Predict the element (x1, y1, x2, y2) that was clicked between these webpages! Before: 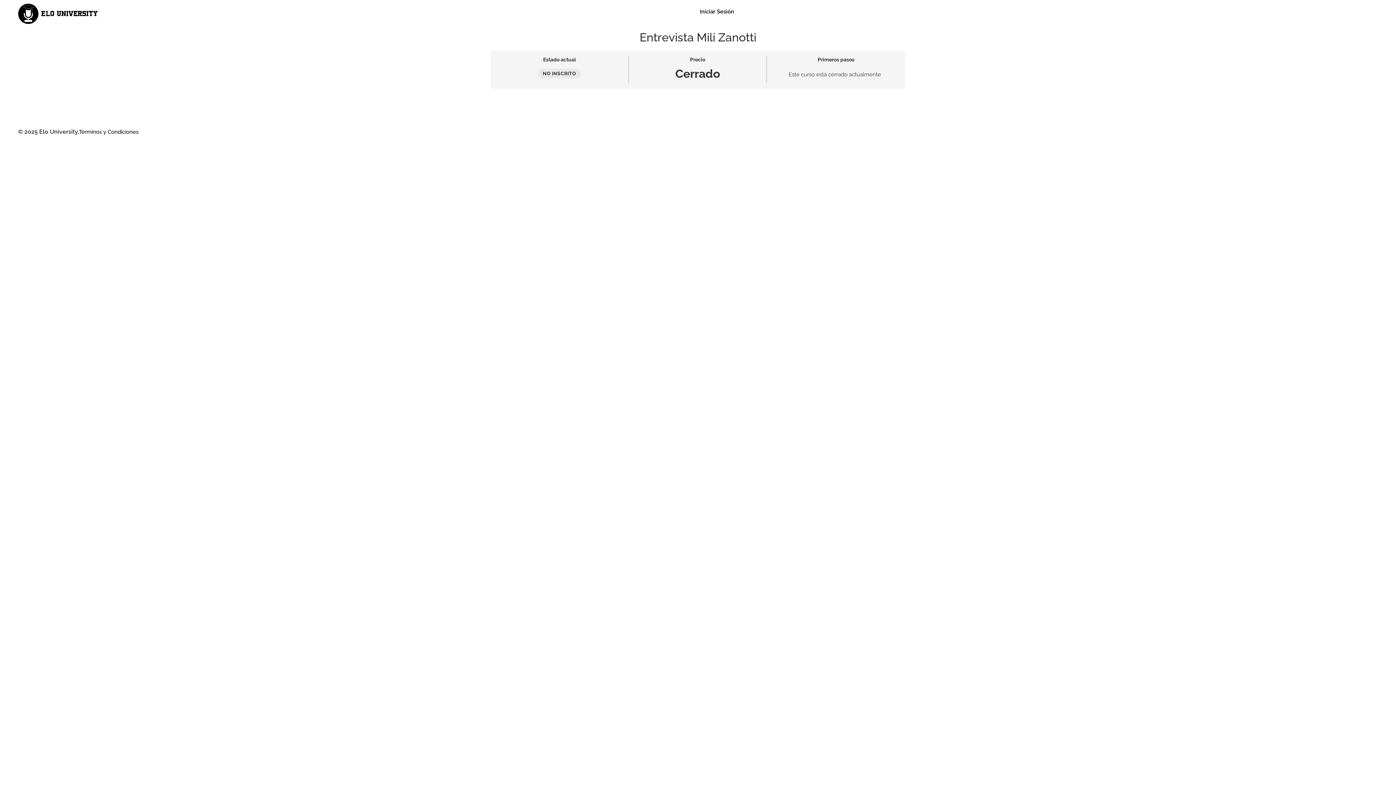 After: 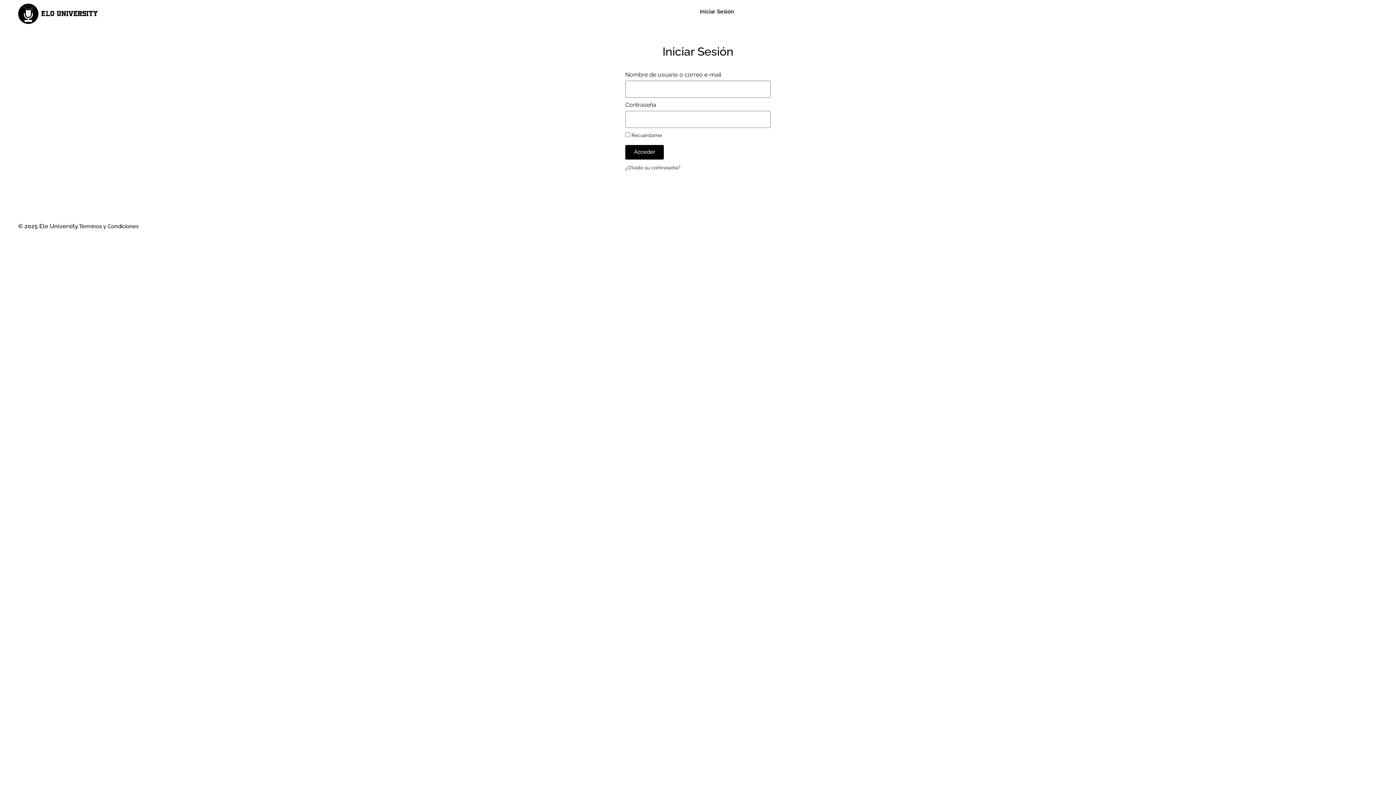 Action: label: Iniciar Sesión bbox: (699, 9, 734, 14)